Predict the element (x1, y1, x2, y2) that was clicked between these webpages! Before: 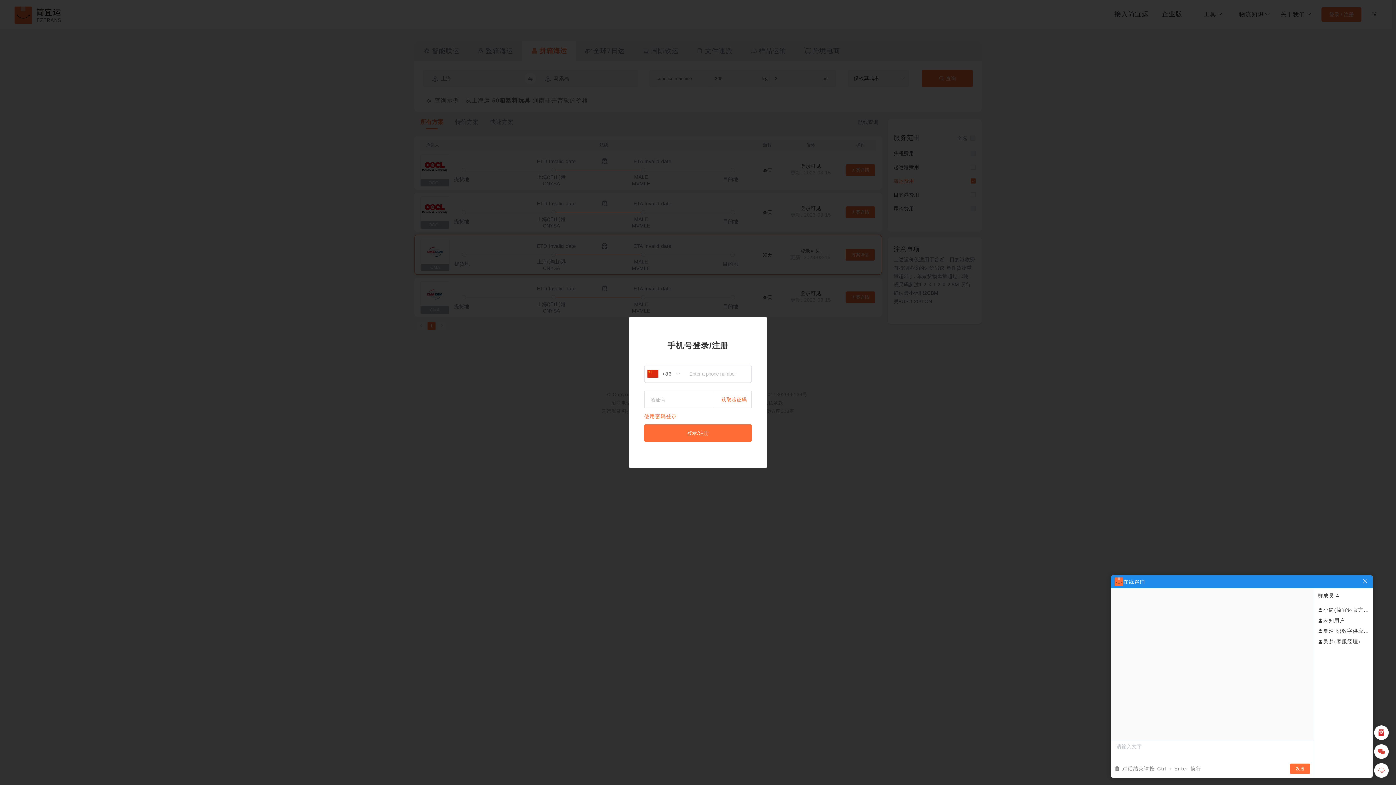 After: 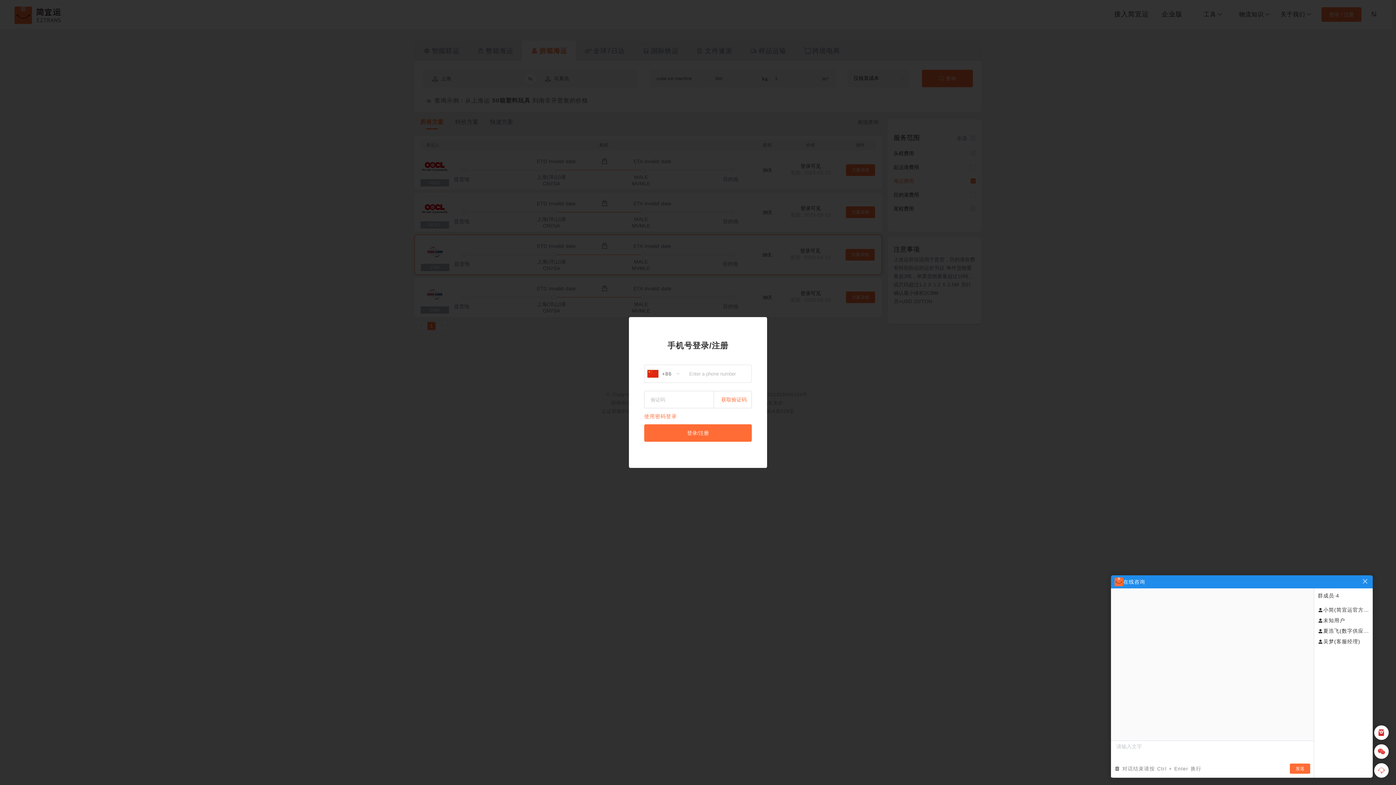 Action: bbox: (644, 424, 752, 442) label: 登录/注册